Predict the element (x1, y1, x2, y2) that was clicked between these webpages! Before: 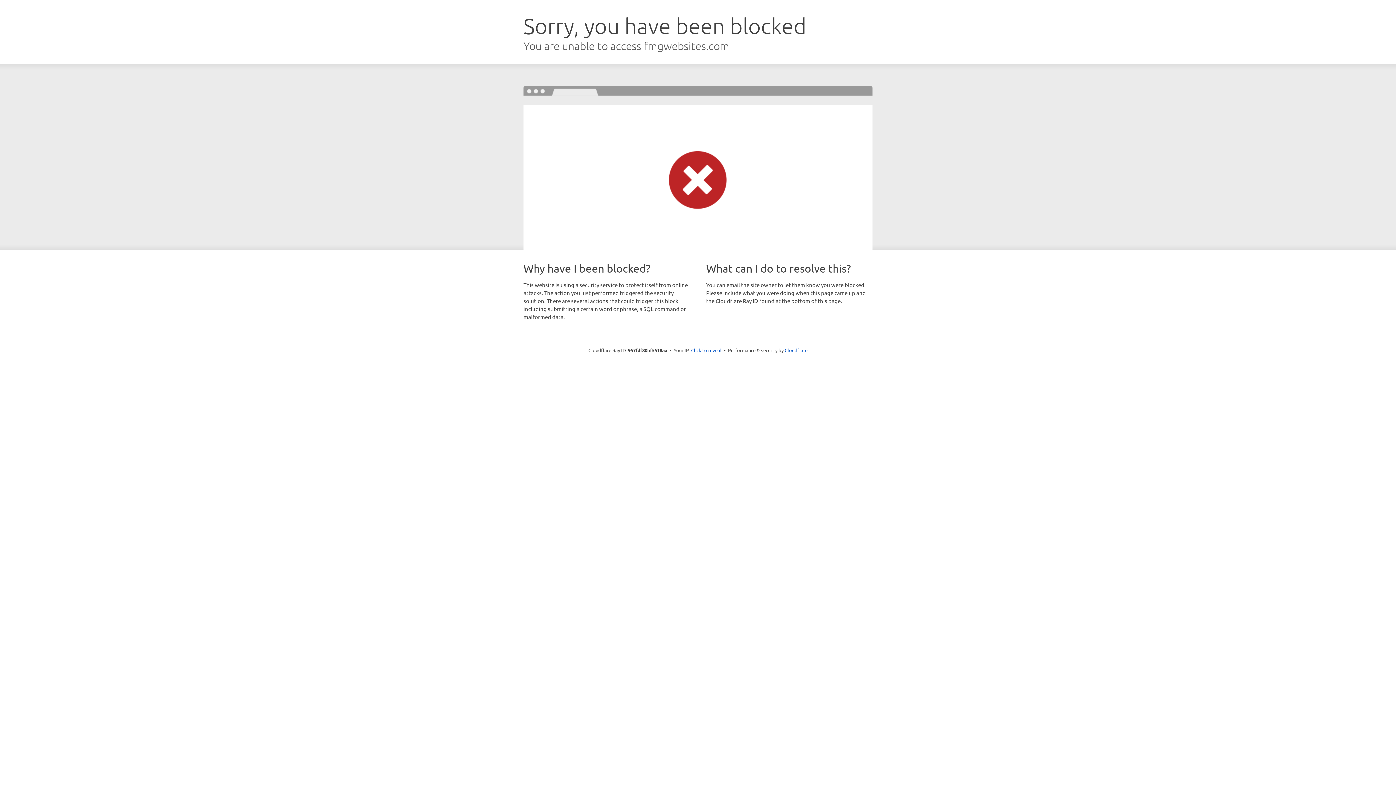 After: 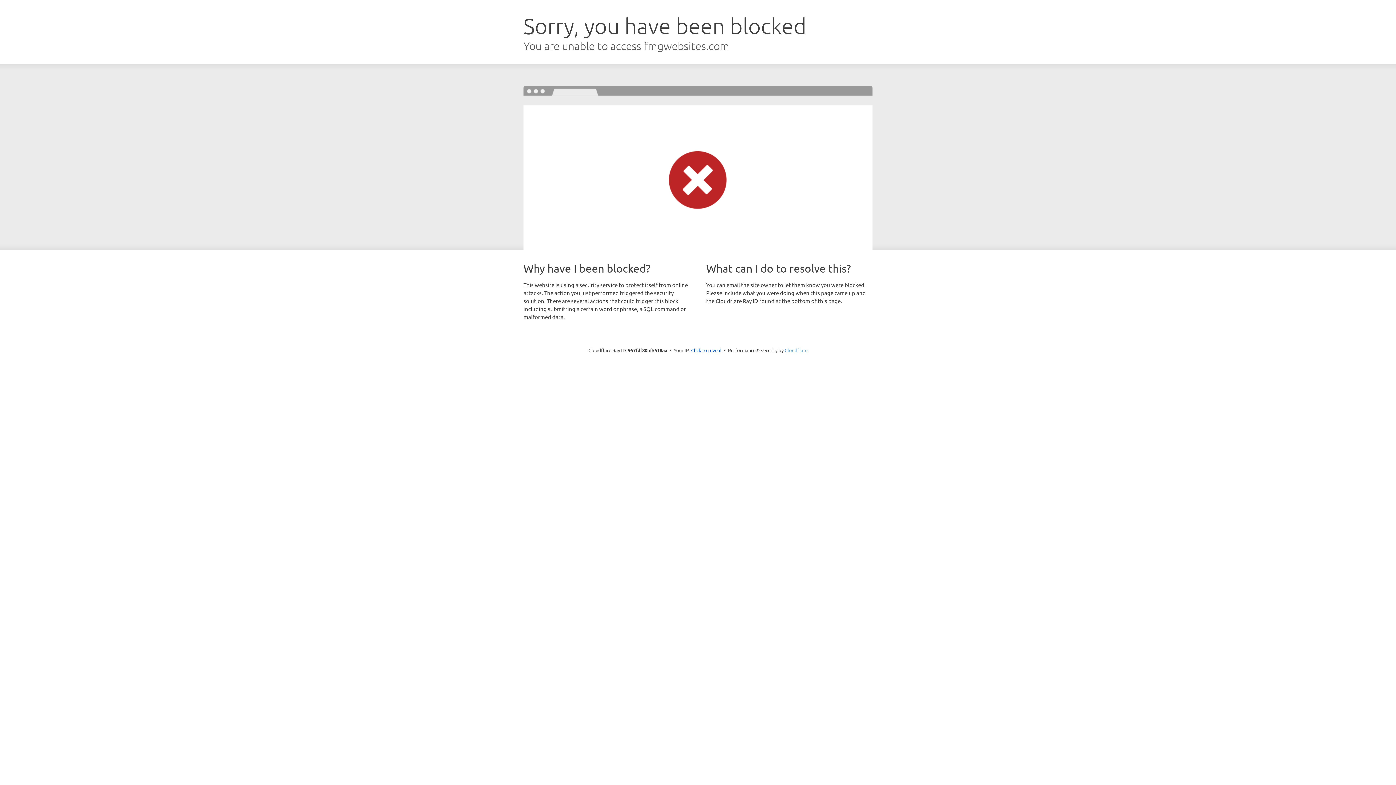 Action: bbox: (784, 347, 807, 353) label: Cloudflare